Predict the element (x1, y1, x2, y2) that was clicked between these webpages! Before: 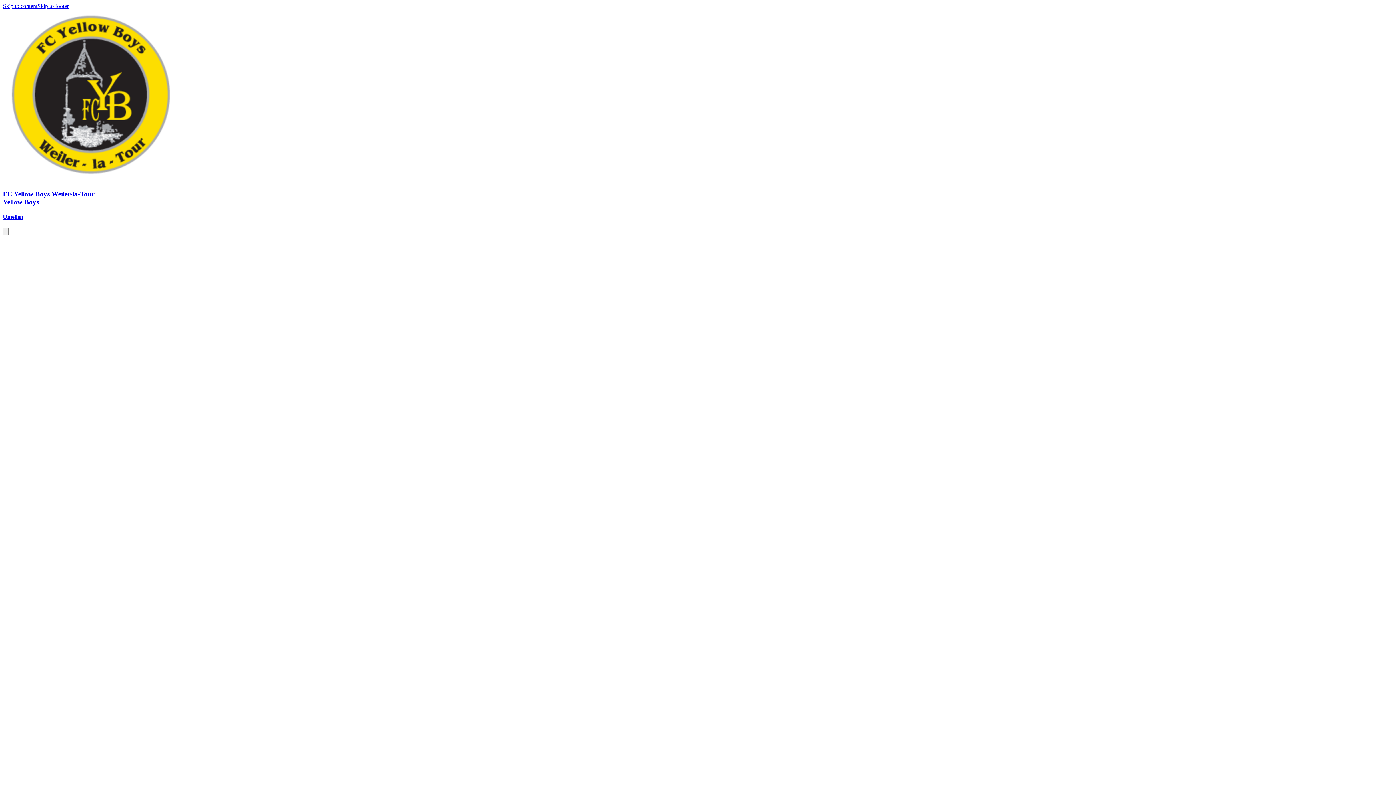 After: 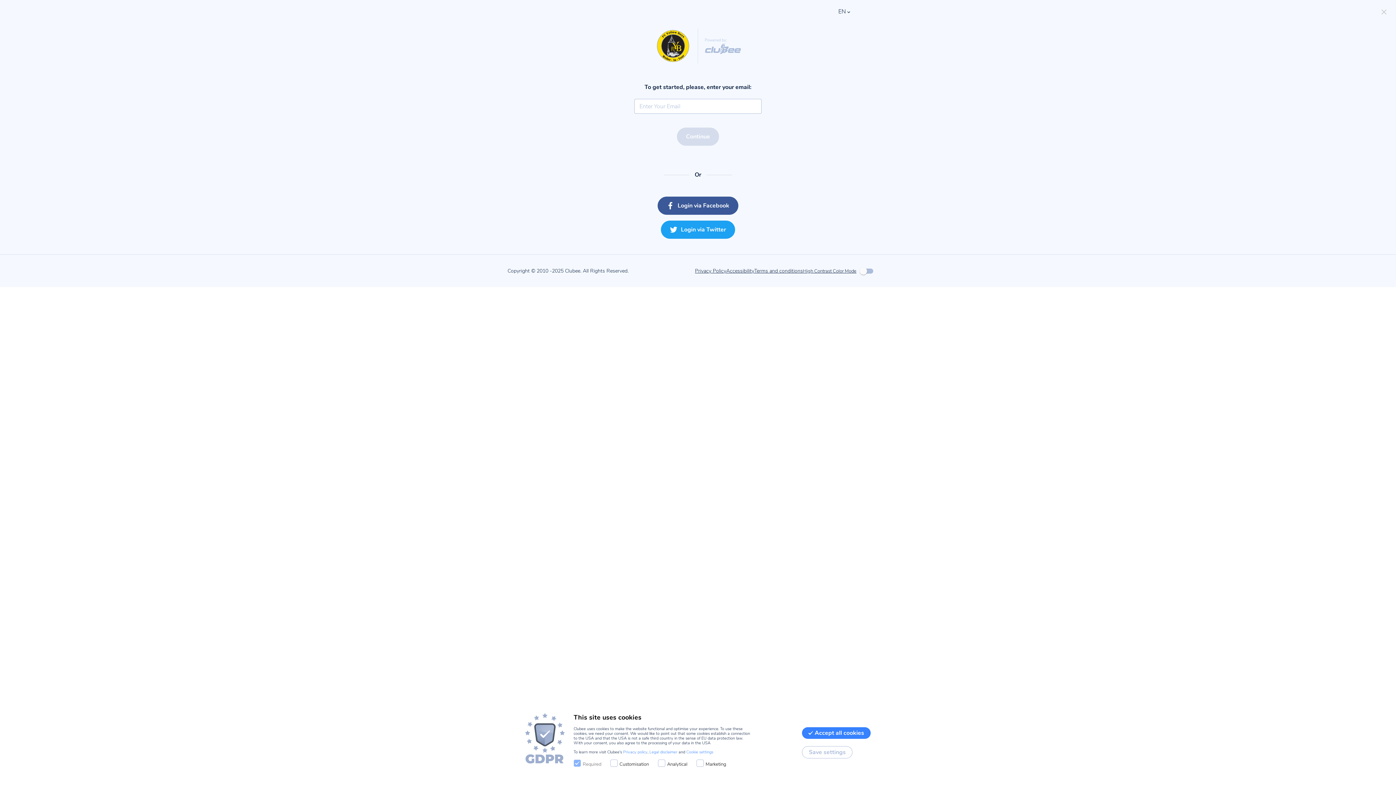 Action: label: Umellen bbox: (2, 213, 1393, 220)